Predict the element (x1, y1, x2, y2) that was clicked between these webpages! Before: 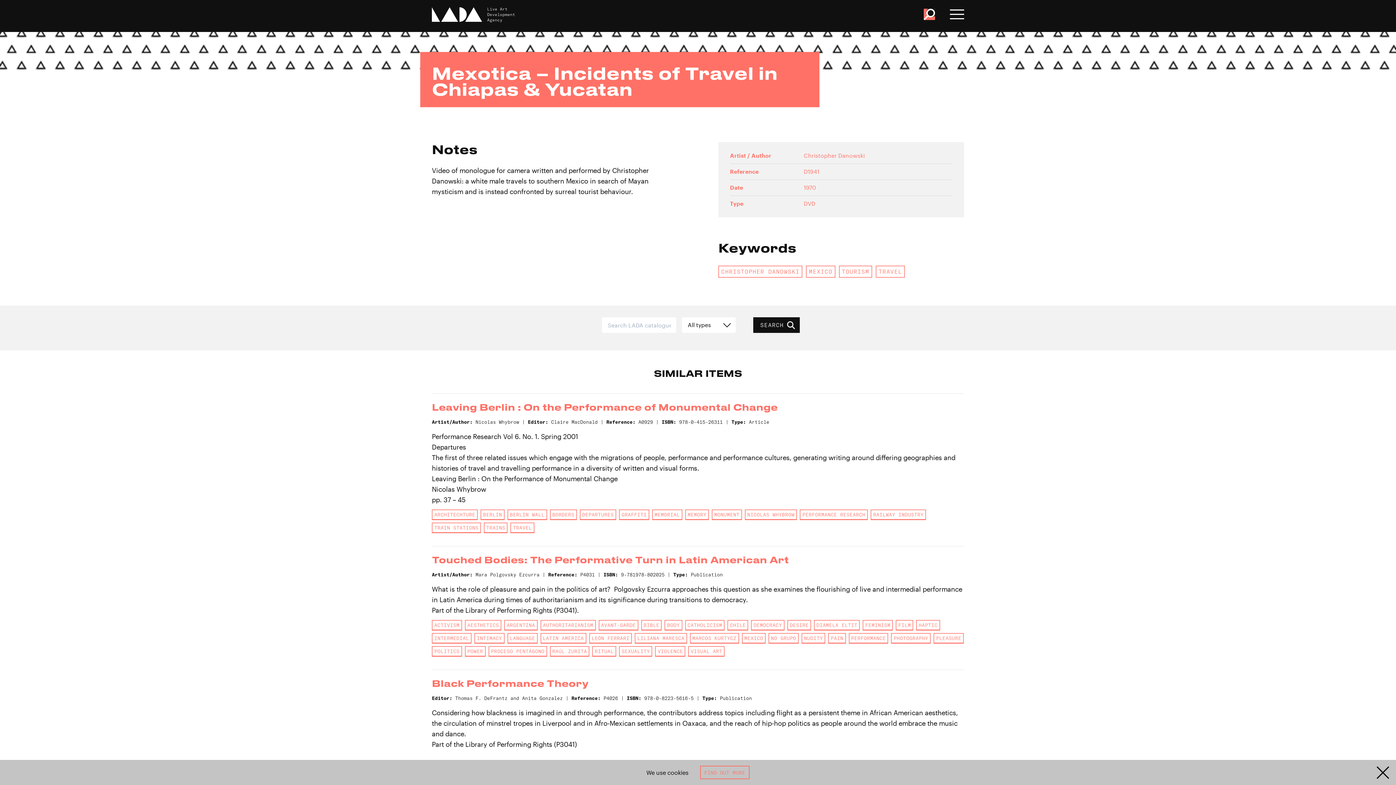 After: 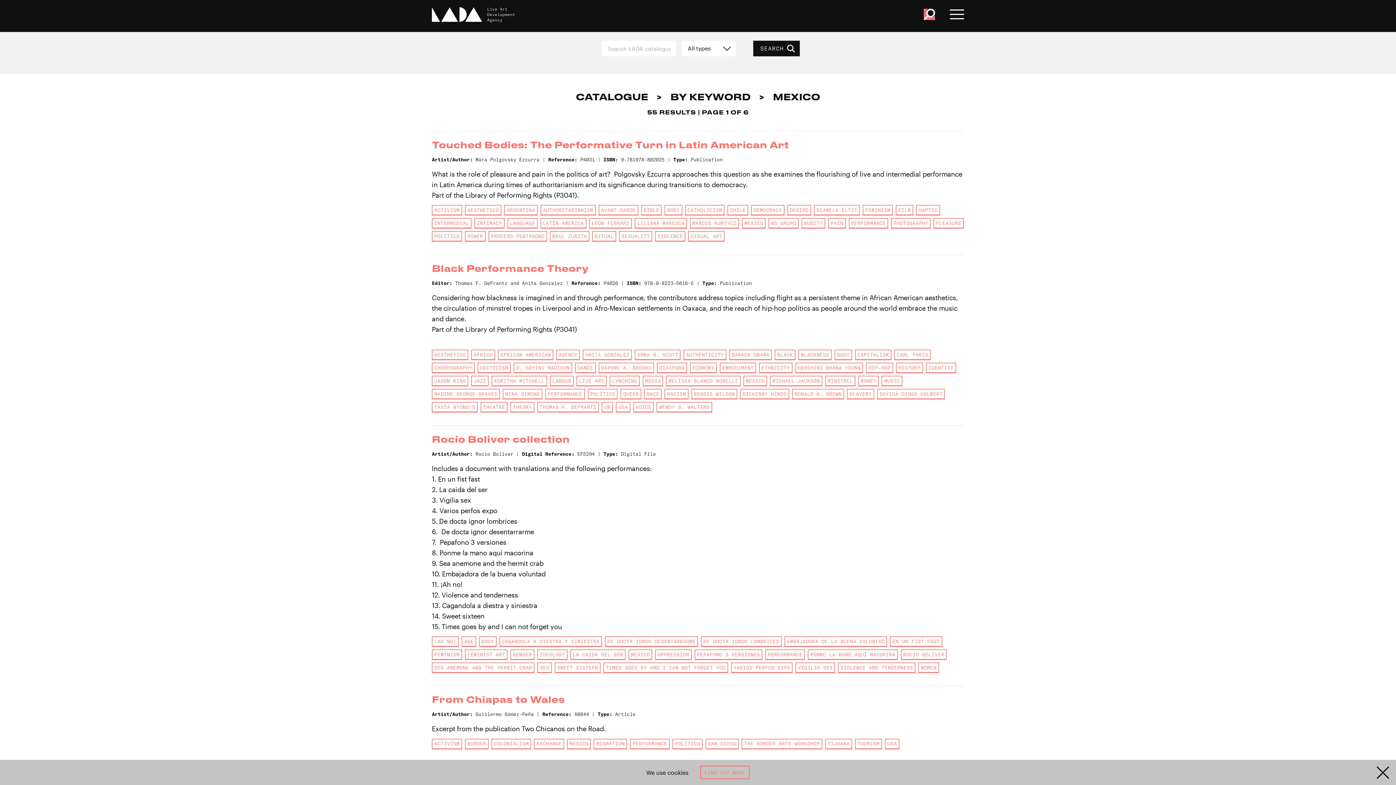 Action: bbox: (806, 265, 835, 277) label: MEXICO